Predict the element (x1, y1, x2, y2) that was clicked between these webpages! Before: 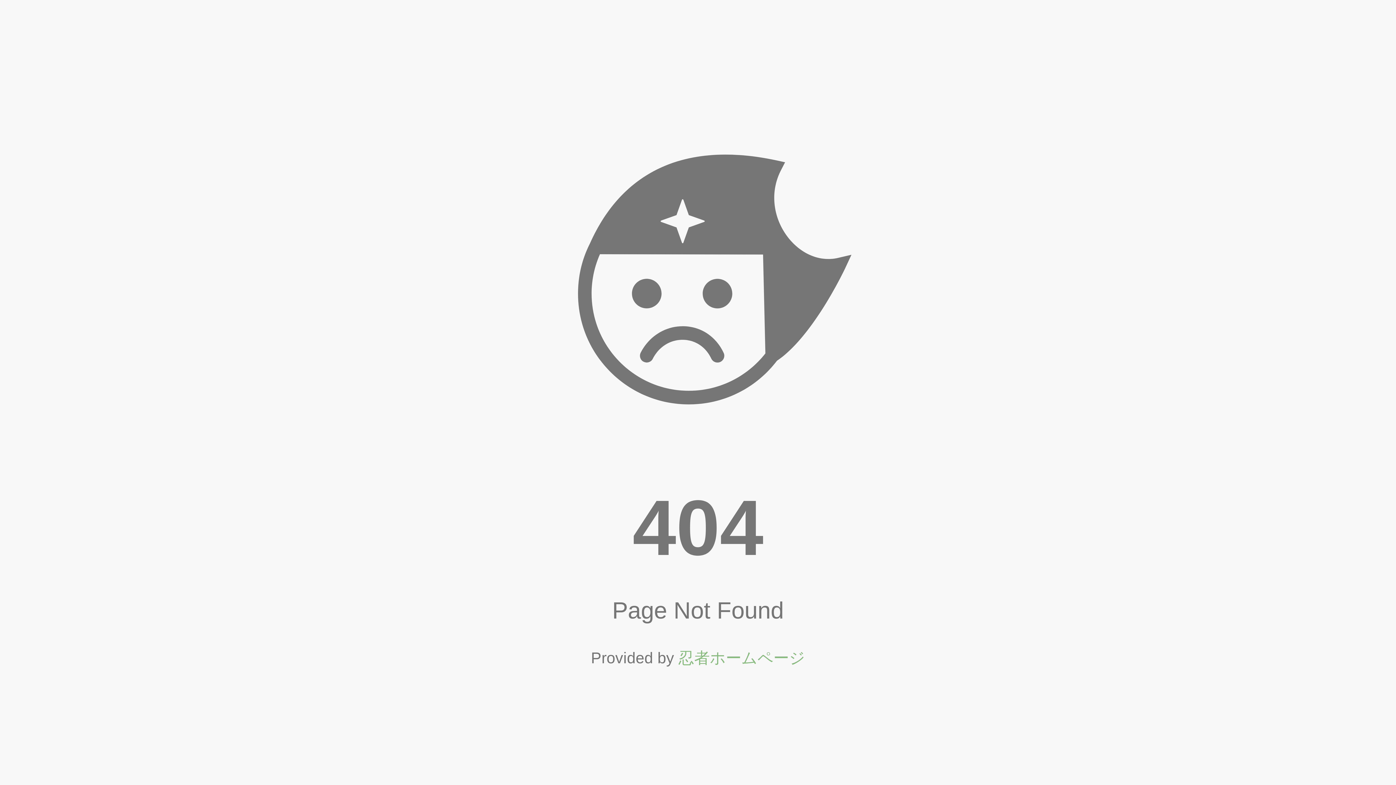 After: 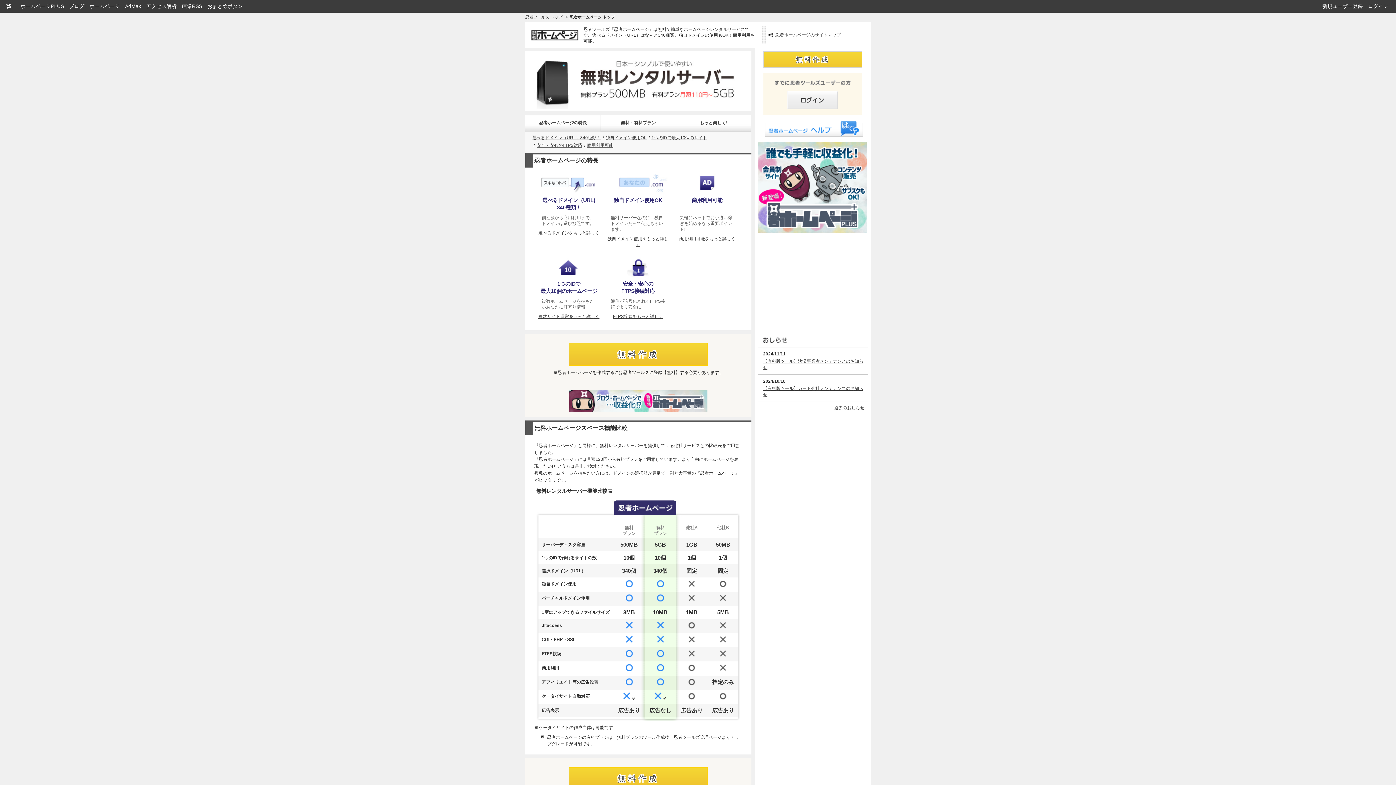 Action: bbox: (678, 649, 805, 667) label: 忍者ホームページ